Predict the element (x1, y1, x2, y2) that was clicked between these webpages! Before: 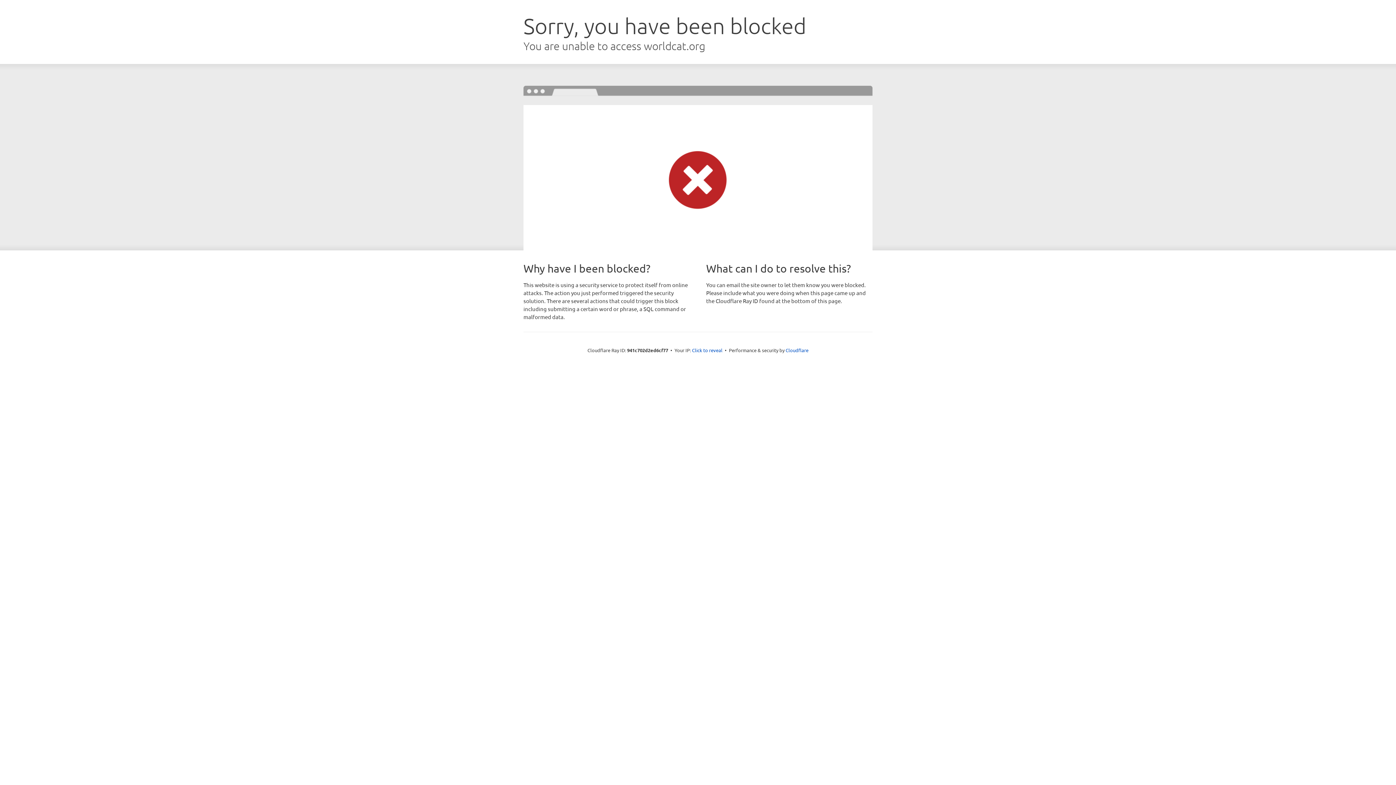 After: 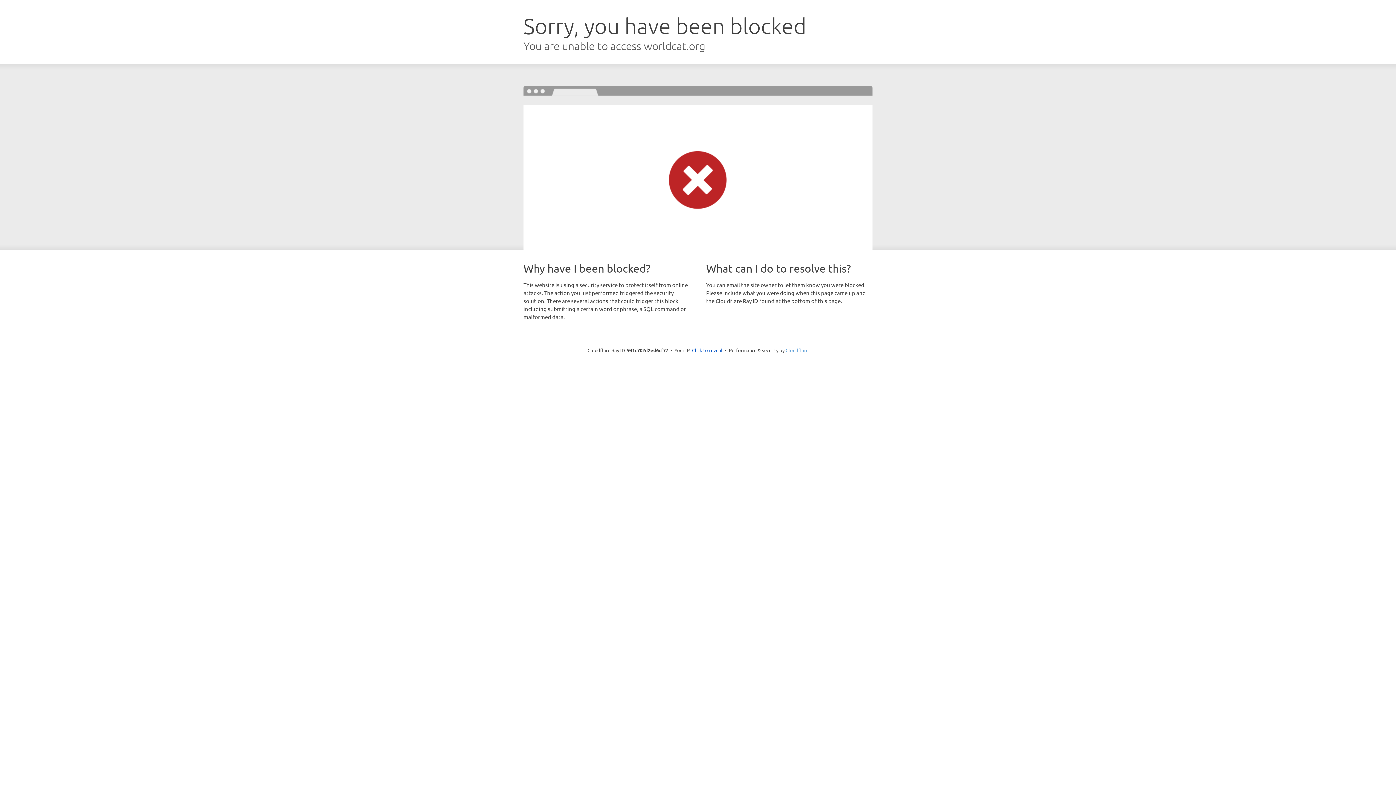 Action: label: Cloudflare bbox: (785, 347, 808, 353)